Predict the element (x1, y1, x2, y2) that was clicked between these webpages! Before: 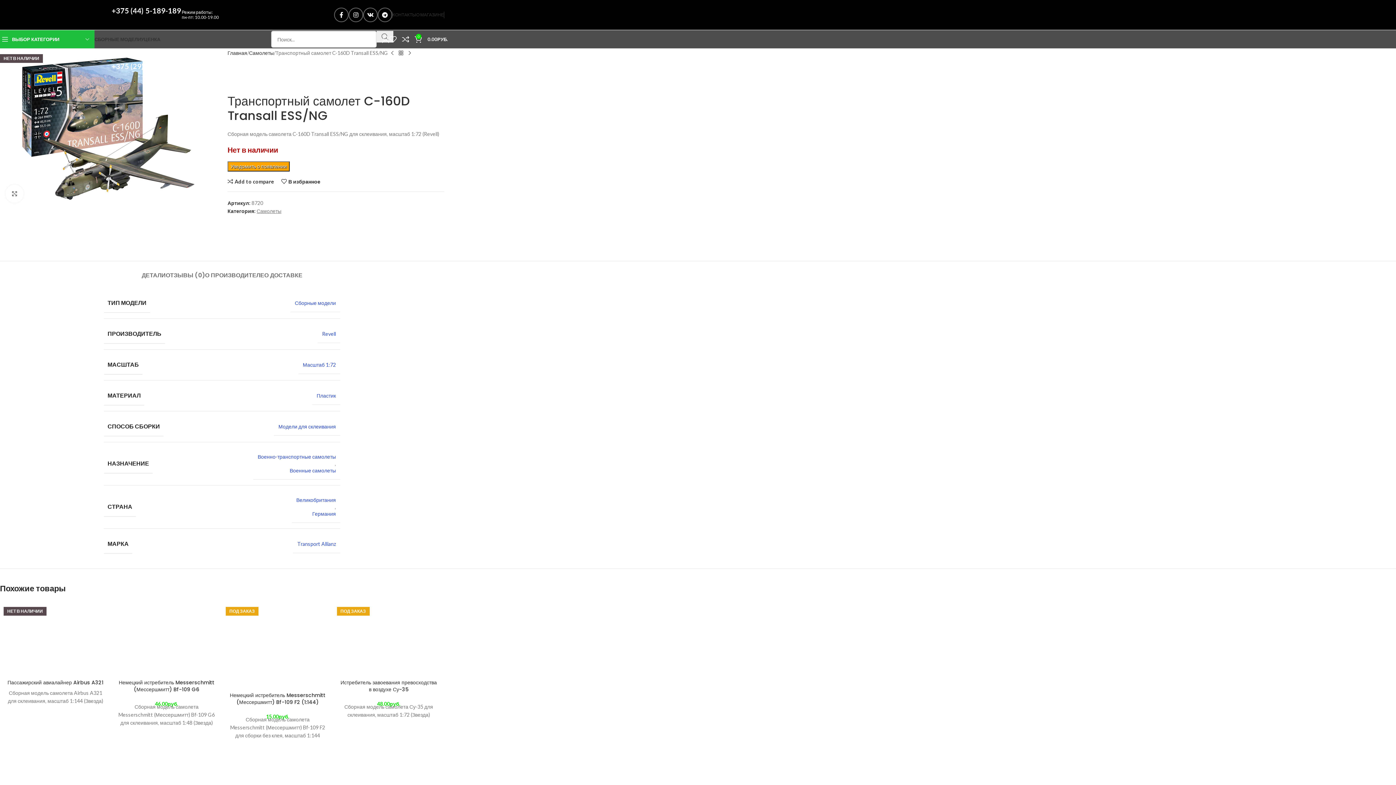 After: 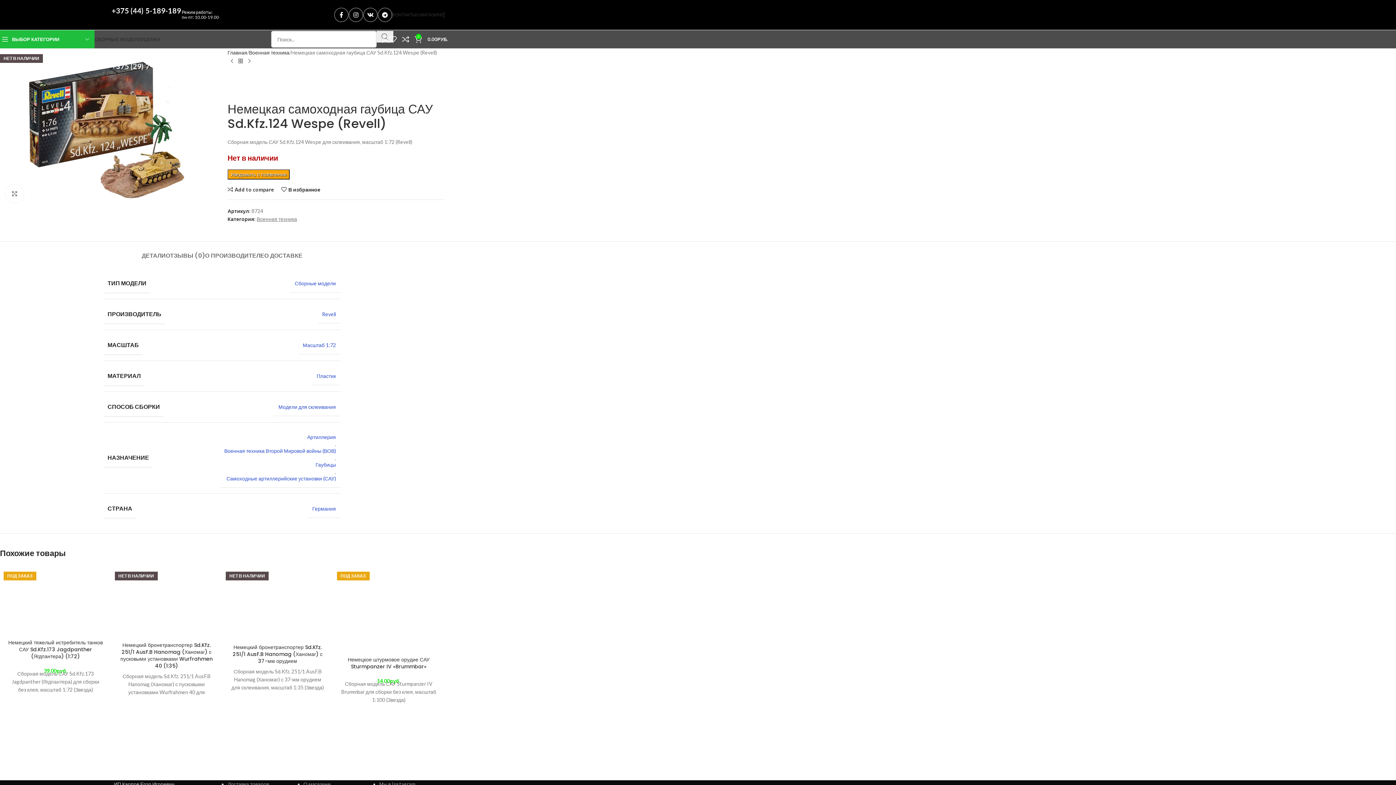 Action: bbox: (405, 48, 414, 57) label: Next product